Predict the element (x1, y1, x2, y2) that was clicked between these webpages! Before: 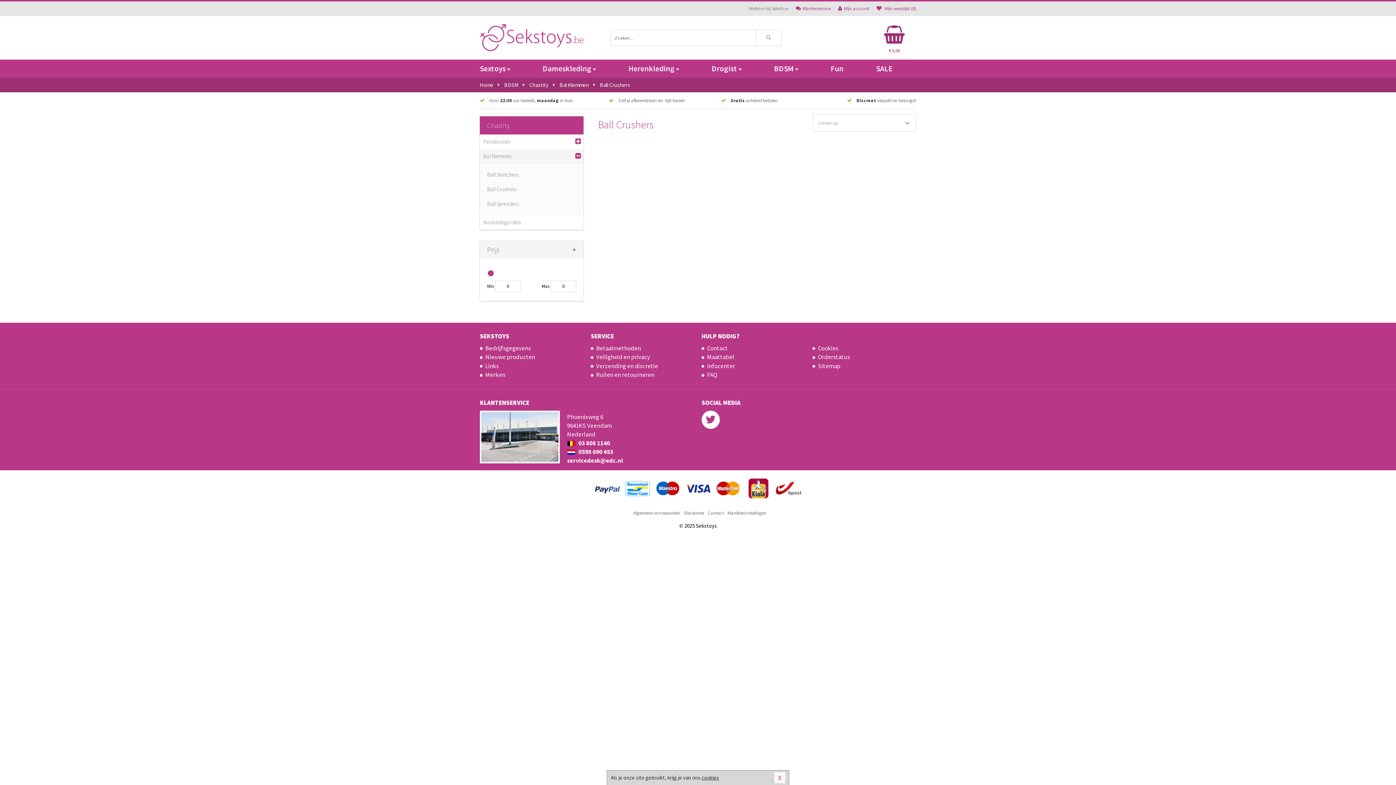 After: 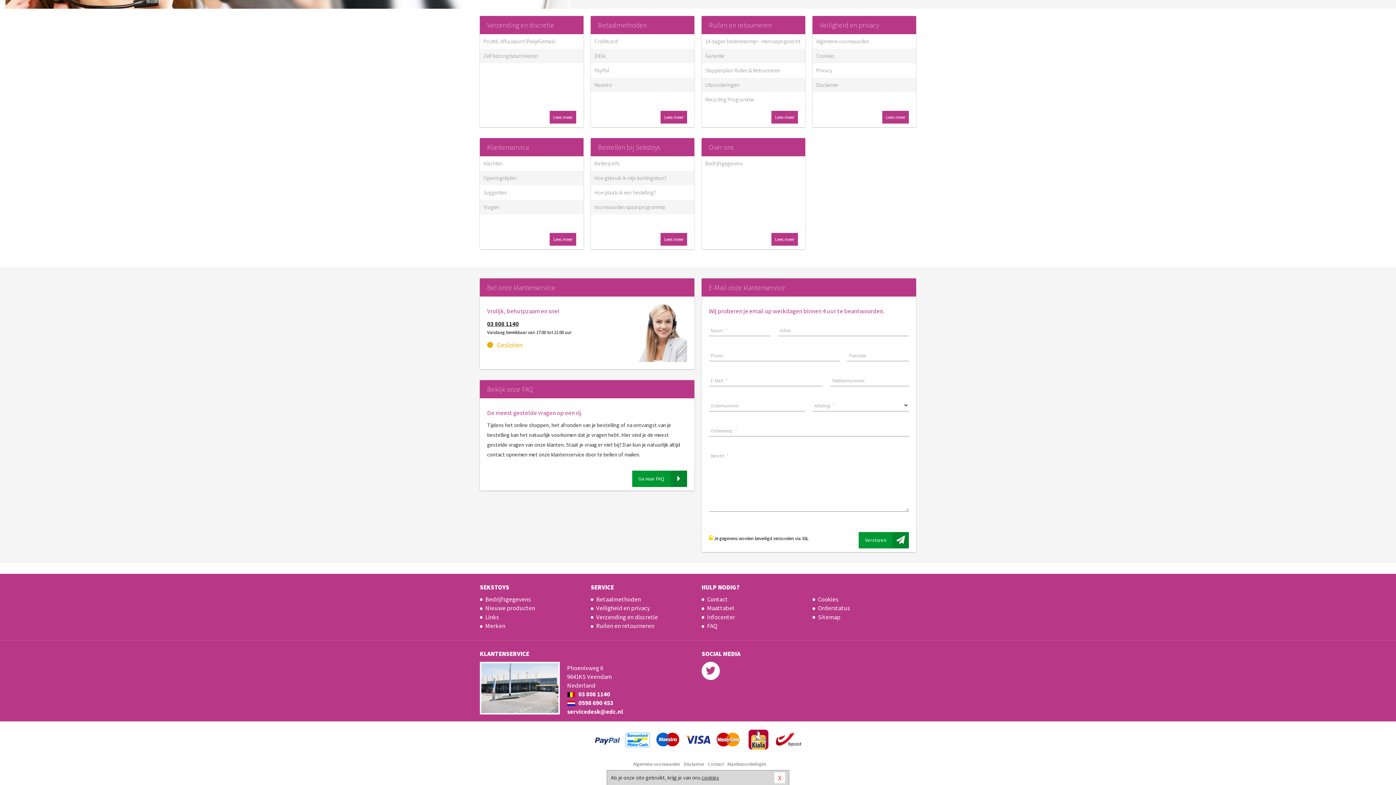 Action: bbox: (567, 456, 623, 464) label: servicedesk@edc.nl